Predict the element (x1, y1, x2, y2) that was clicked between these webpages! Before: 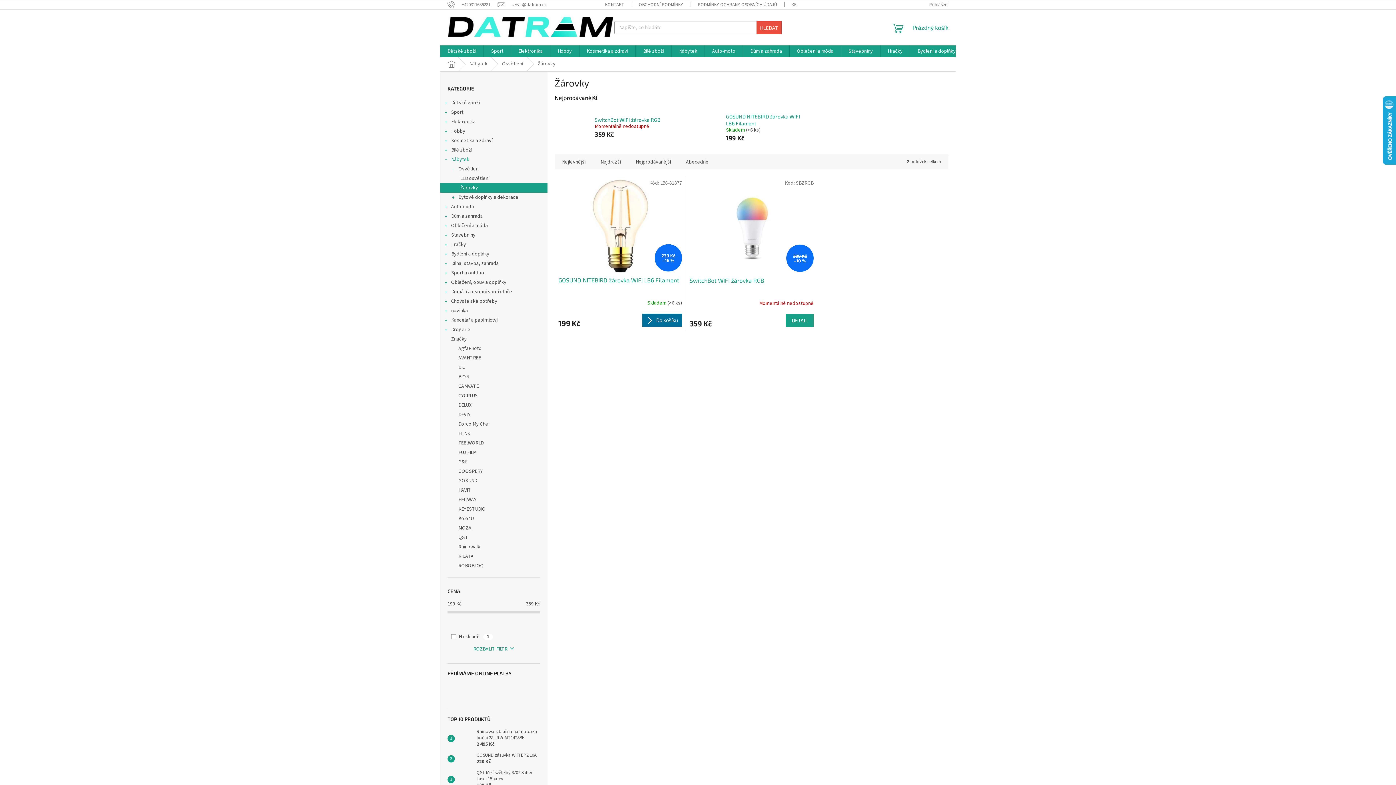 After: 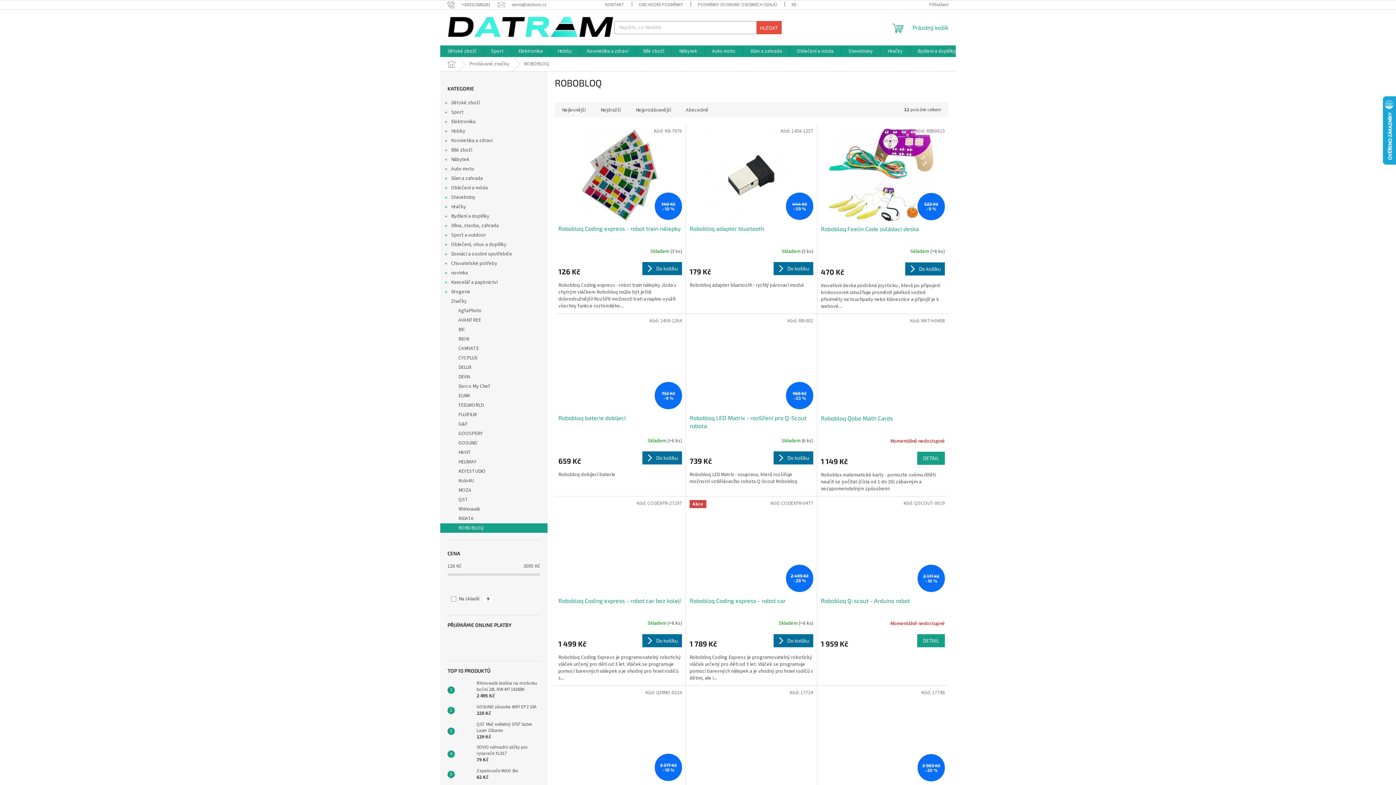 Action: label: ROBOBLOQ bbox: (440, 561, 547, 570)